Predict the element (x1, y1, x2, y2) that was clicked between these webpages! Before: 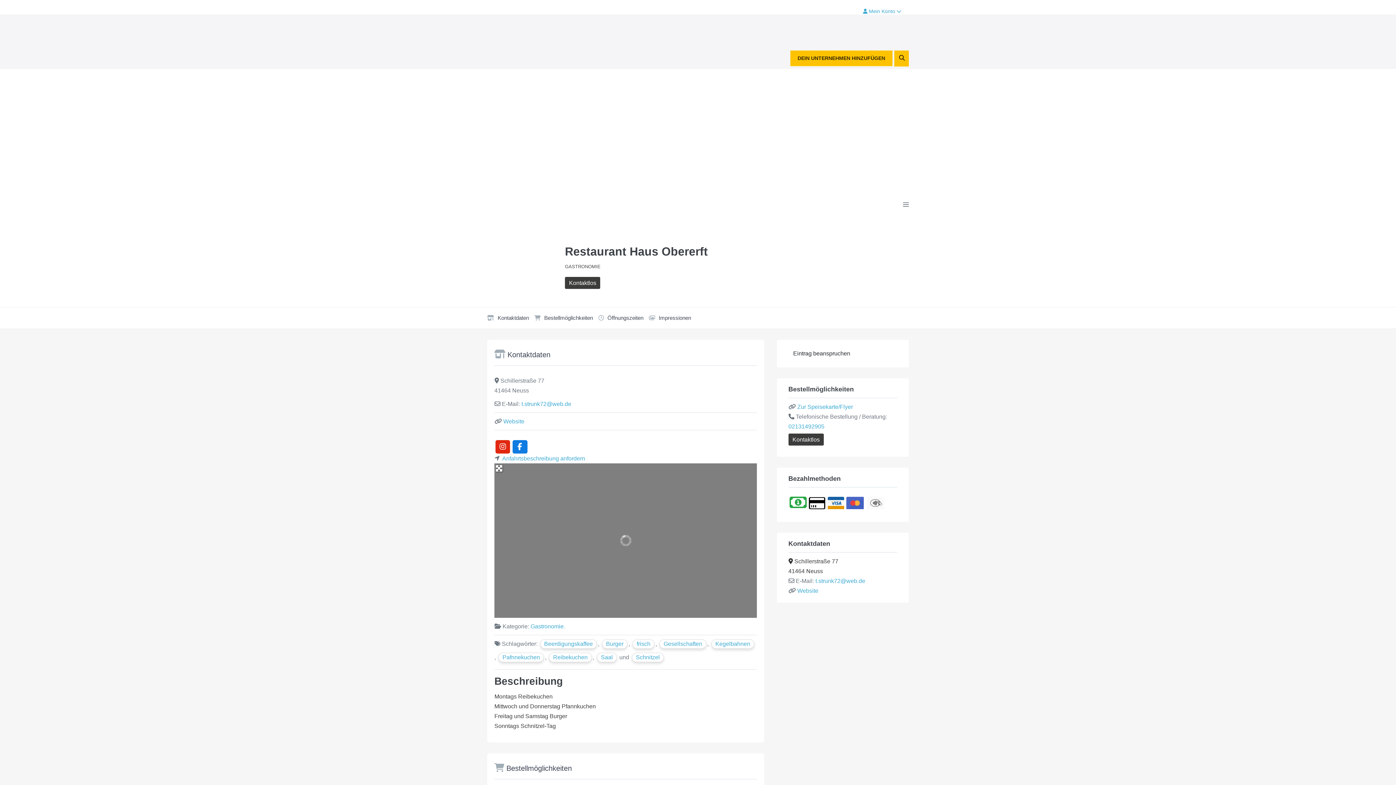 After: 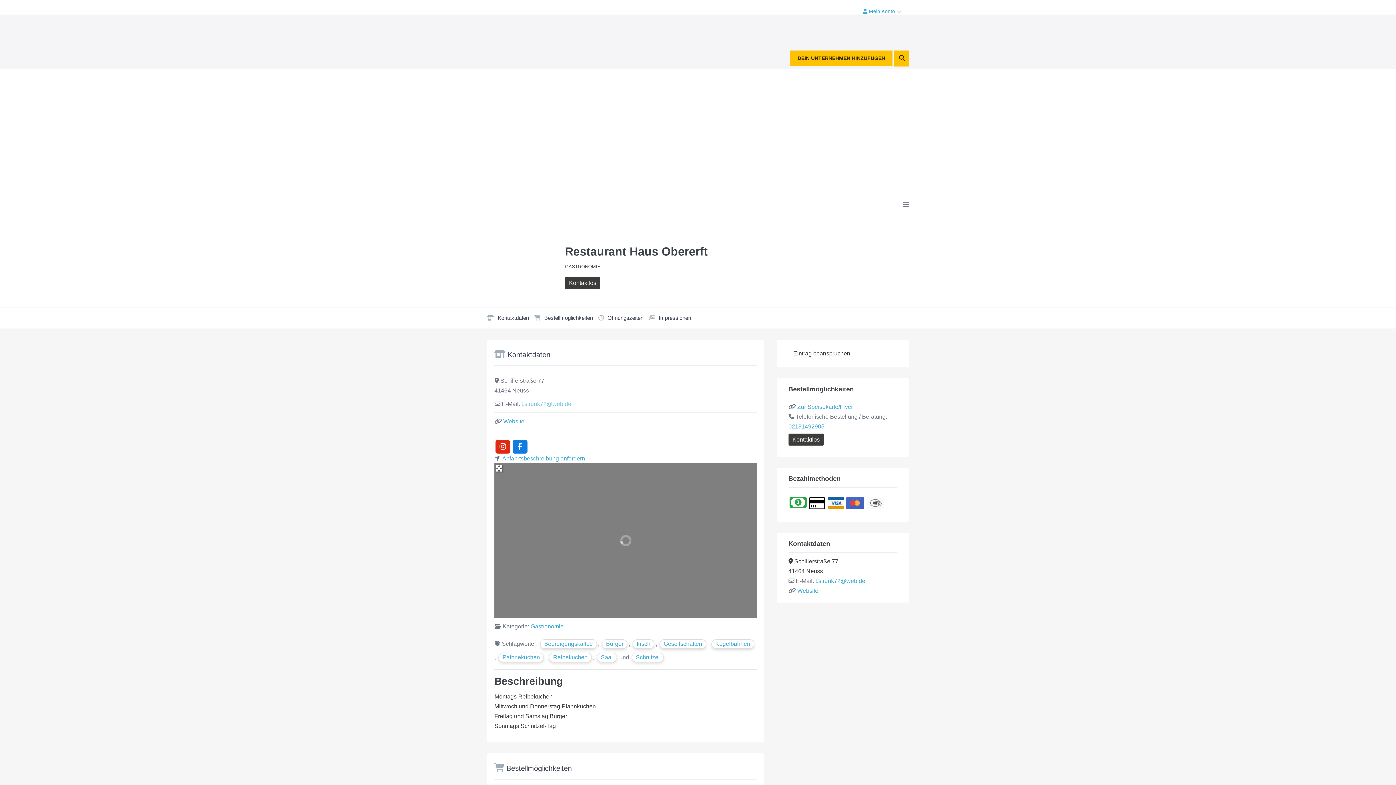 Action: label: t.strunk72@web.de bbox: (521, 401, 571, 407)